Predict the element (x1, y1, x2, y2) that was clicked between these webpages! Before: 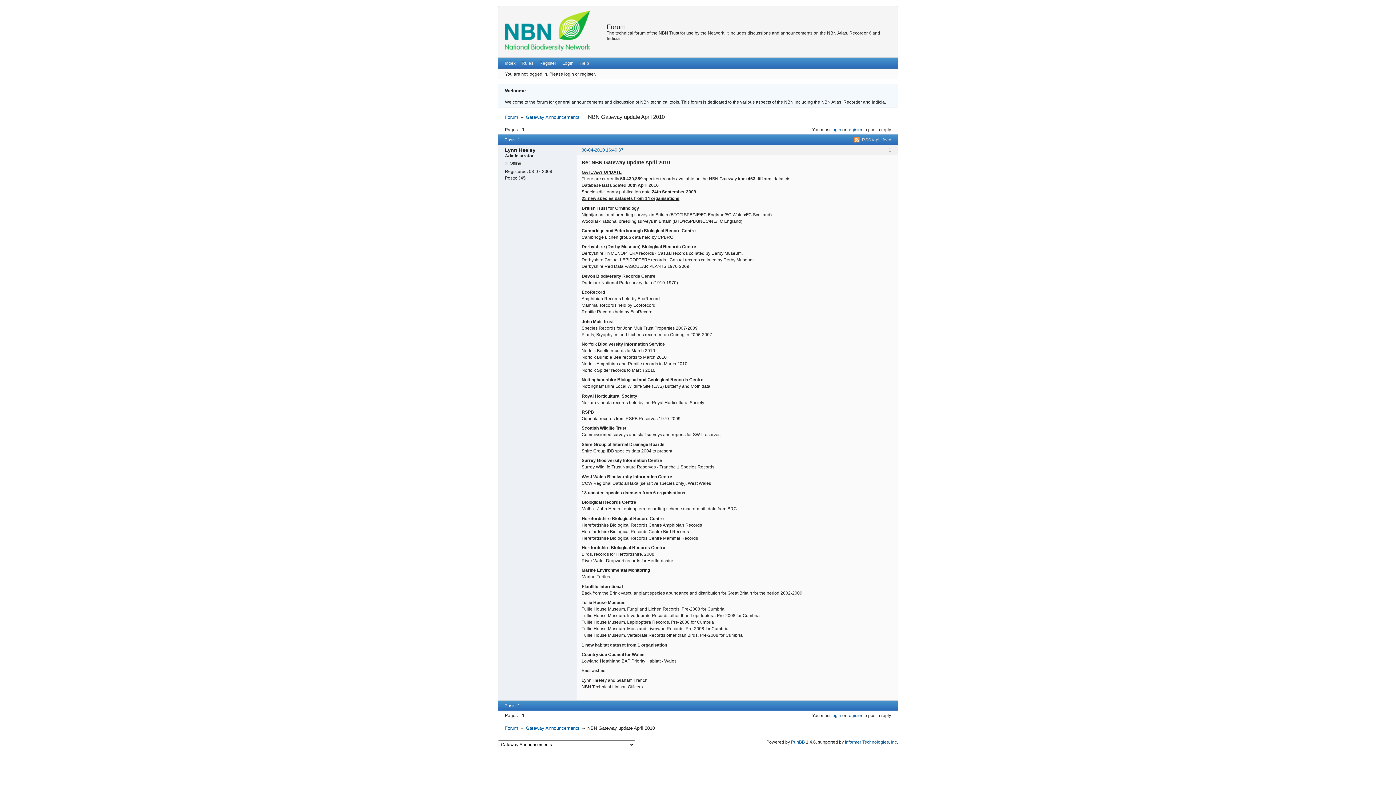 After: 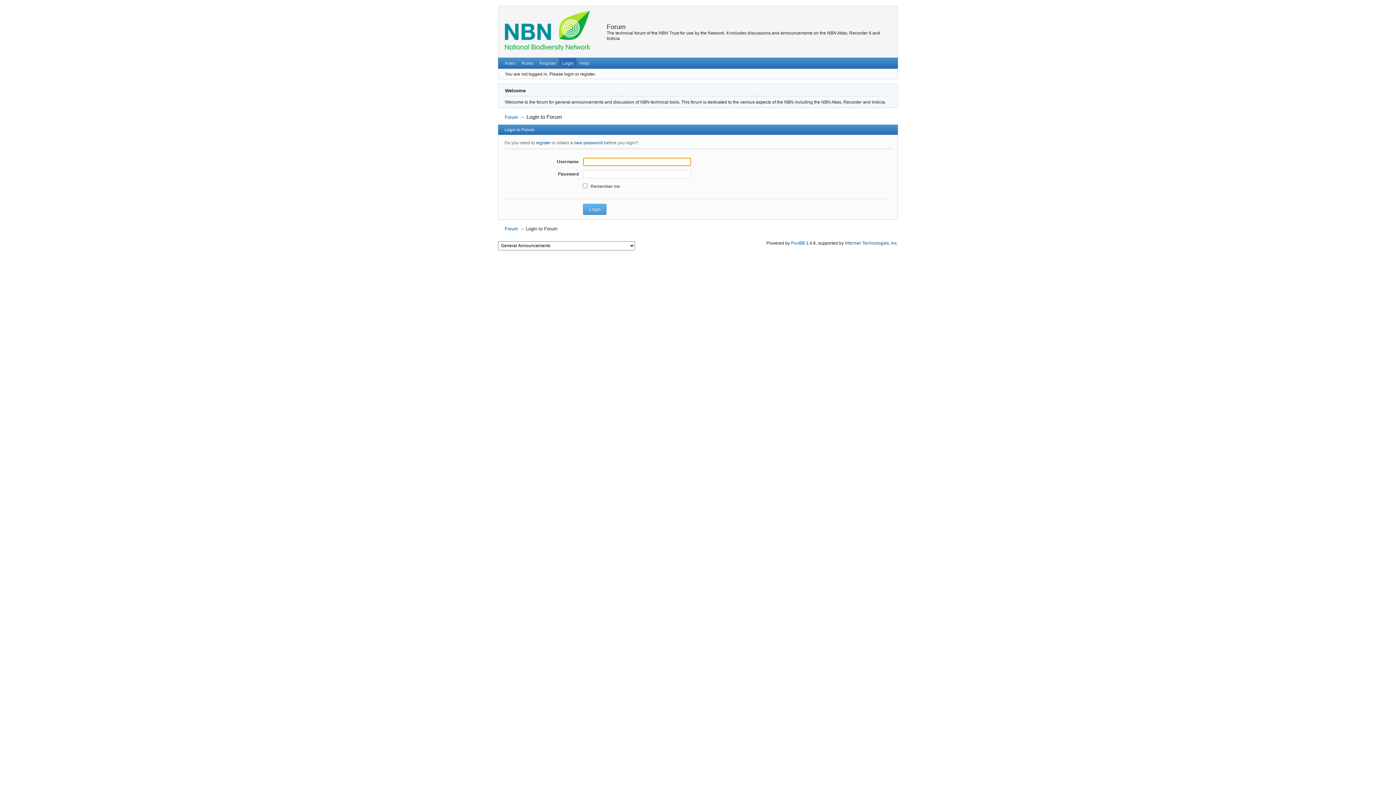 Action: label: login bbox: (831, 127, 841, 132)